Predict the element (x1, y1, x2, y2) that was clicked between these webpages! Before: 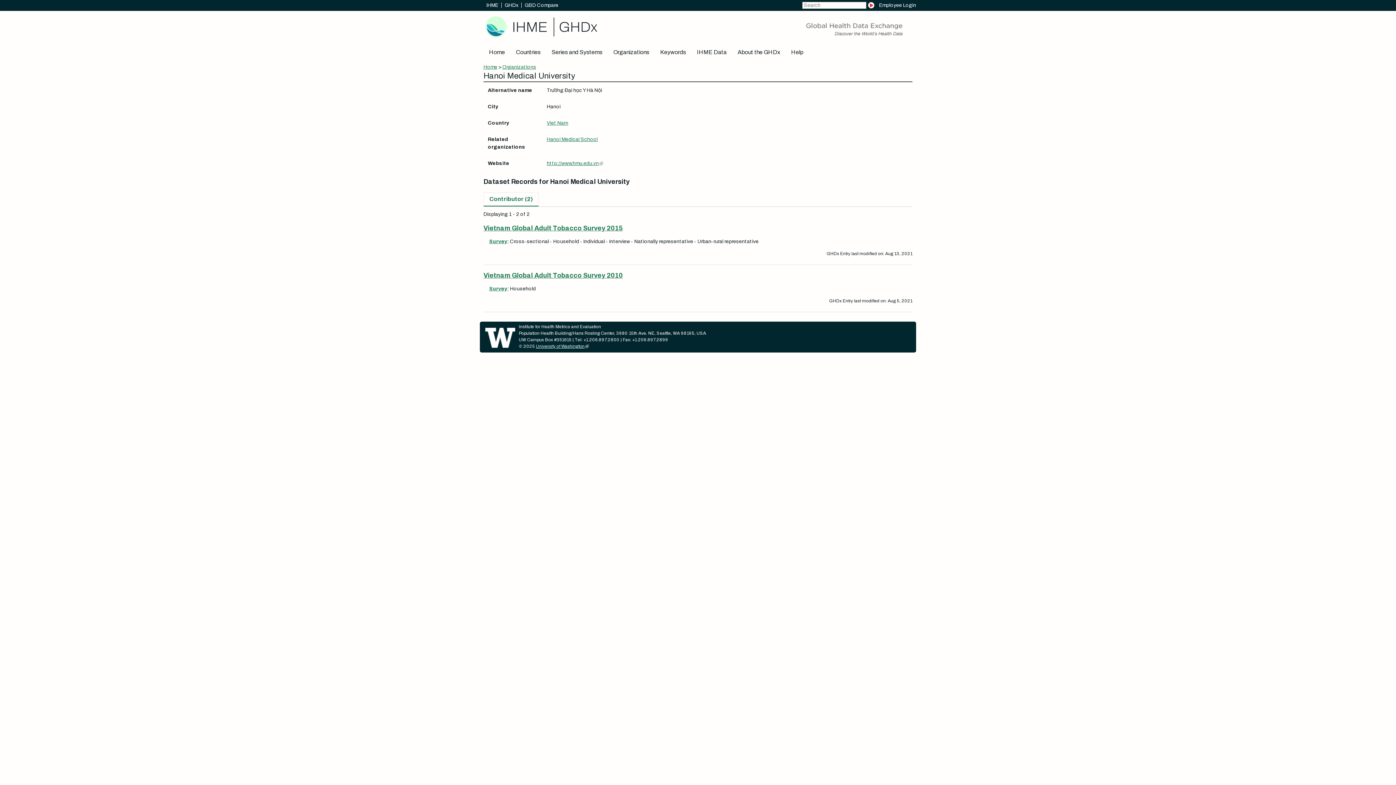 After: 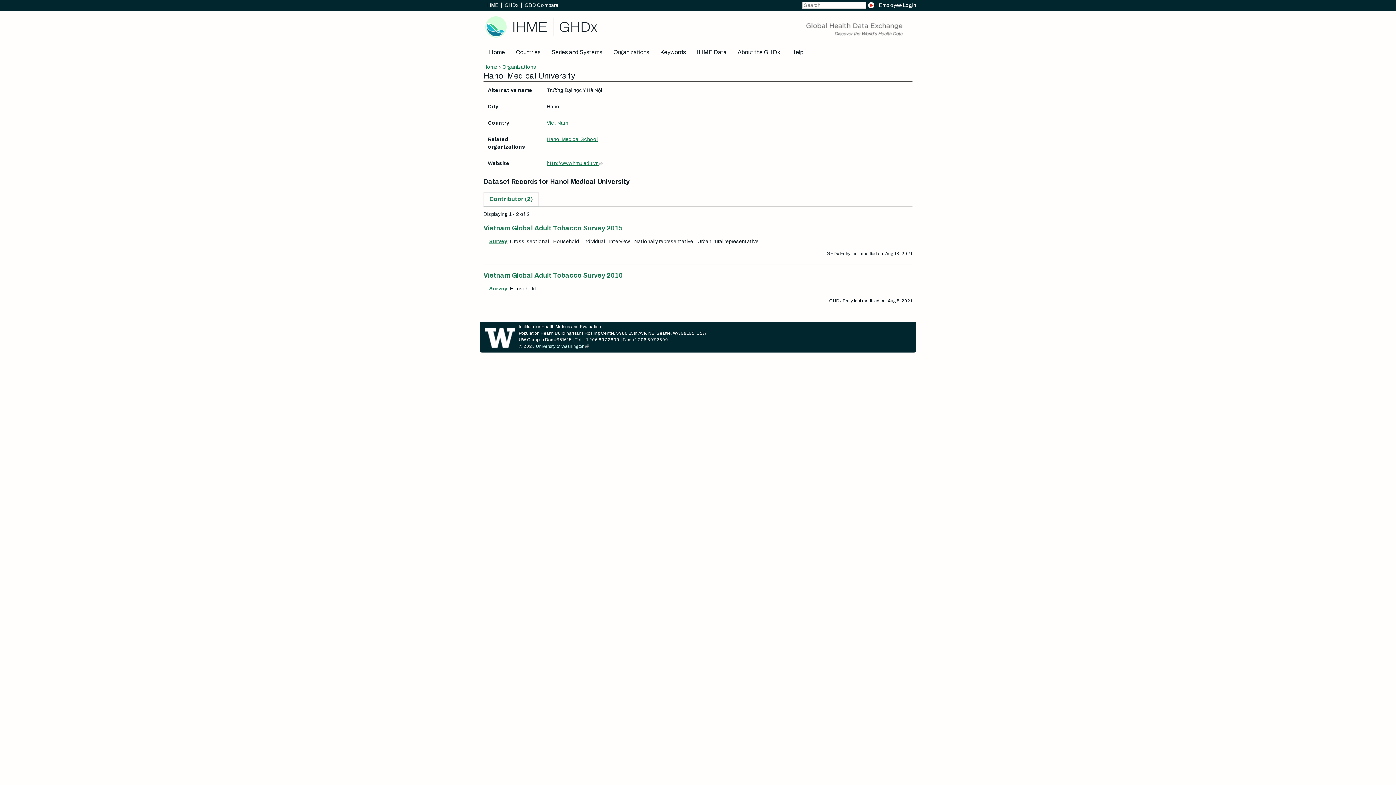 Action: label: University of Washington bbox: (536, 344, 589, 349)